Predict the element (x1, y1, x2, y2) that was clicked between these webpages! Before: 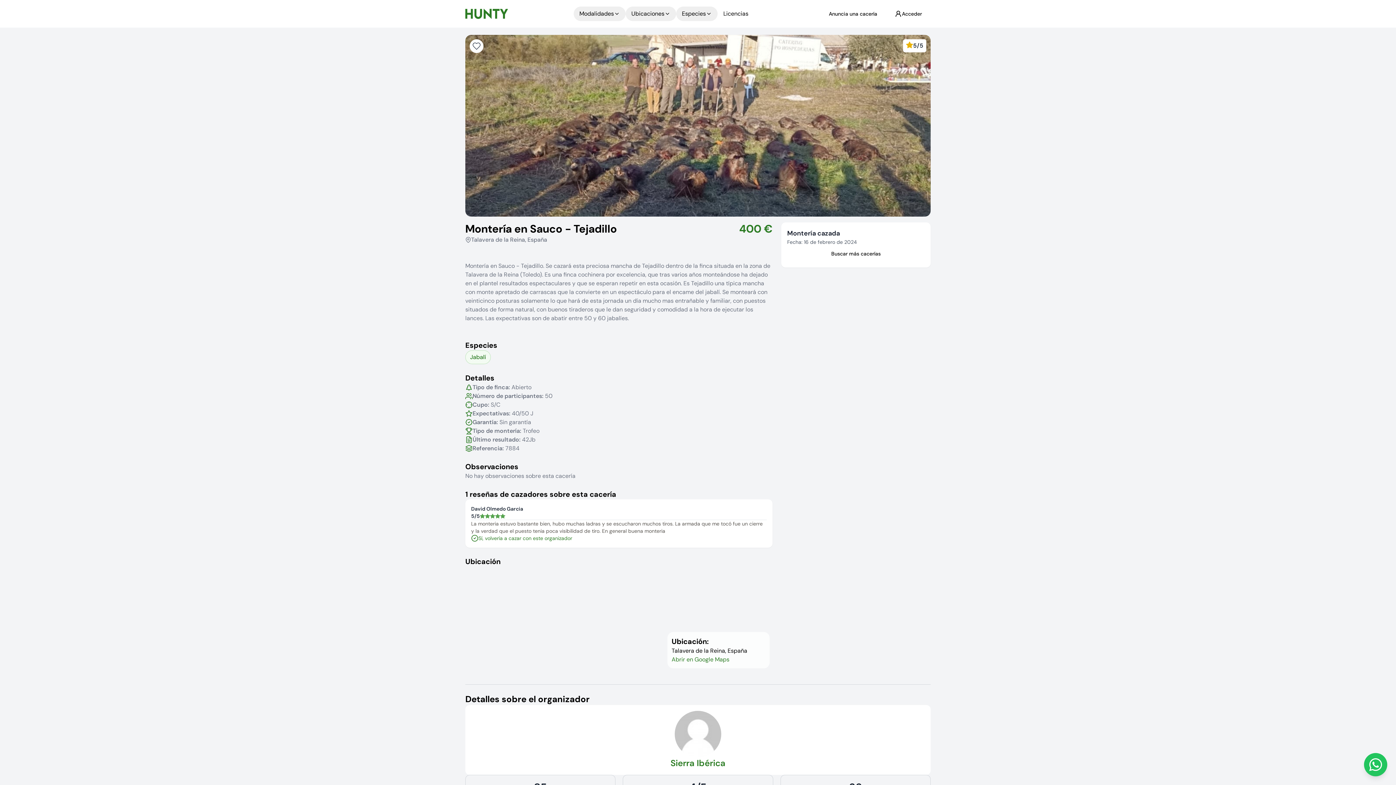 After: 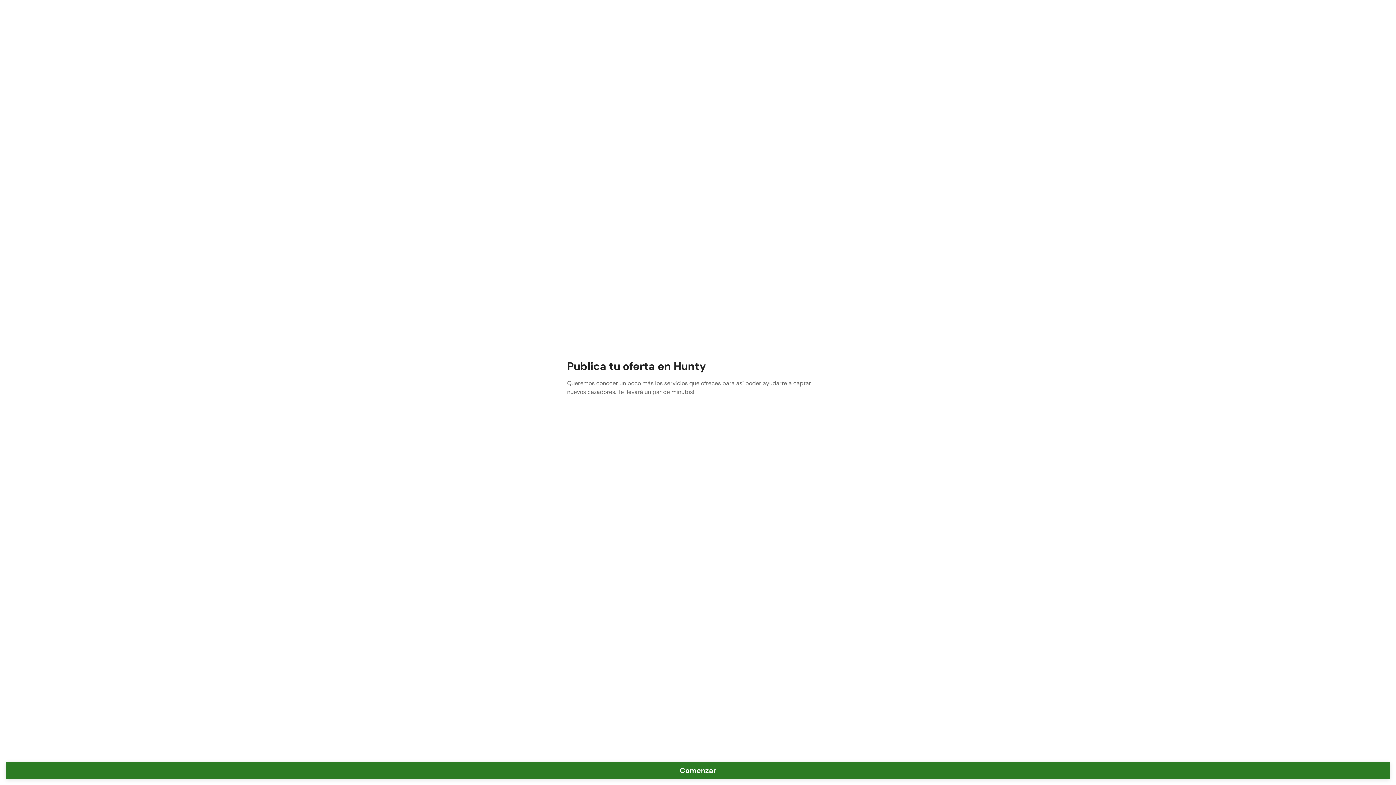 Action: bbox: (820, 5, 886, 21) label: Anuncia una cacería